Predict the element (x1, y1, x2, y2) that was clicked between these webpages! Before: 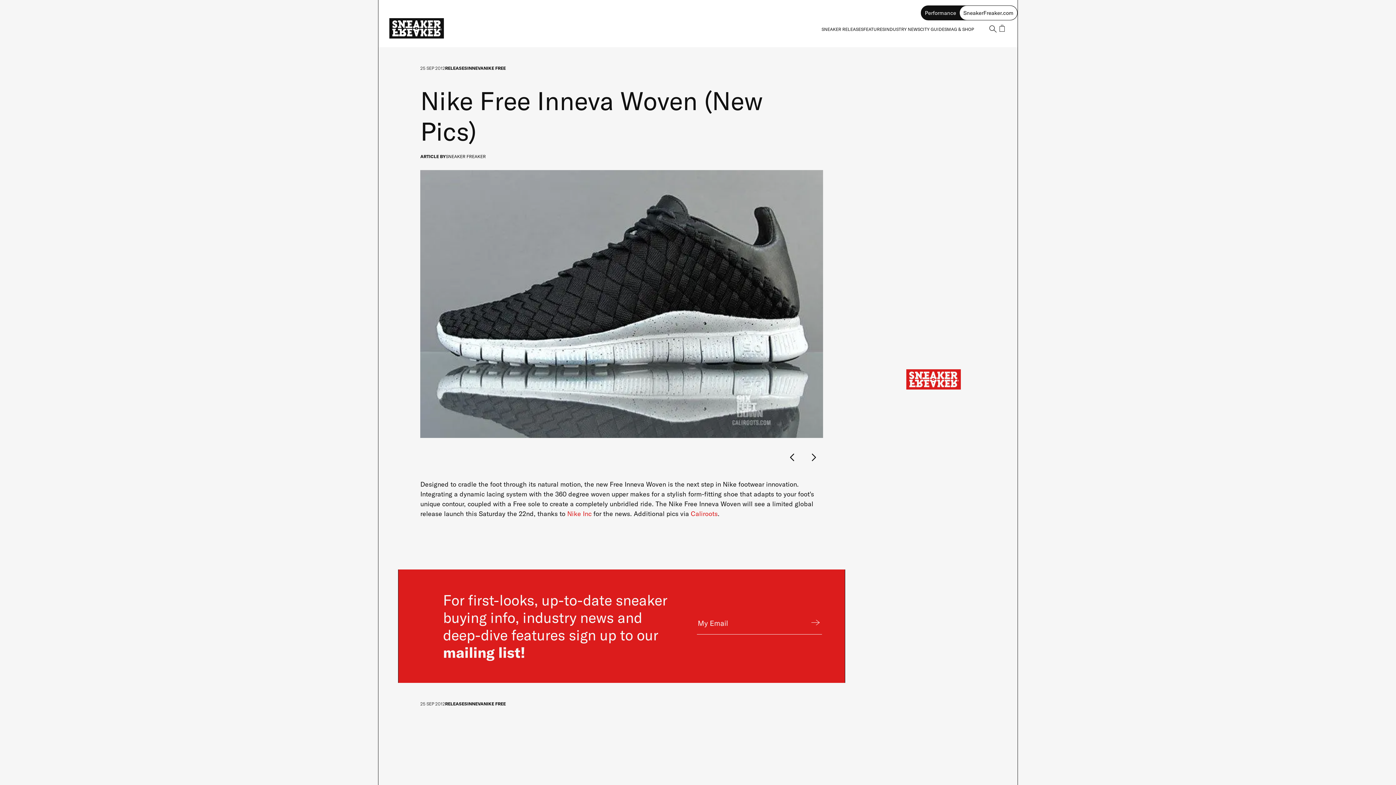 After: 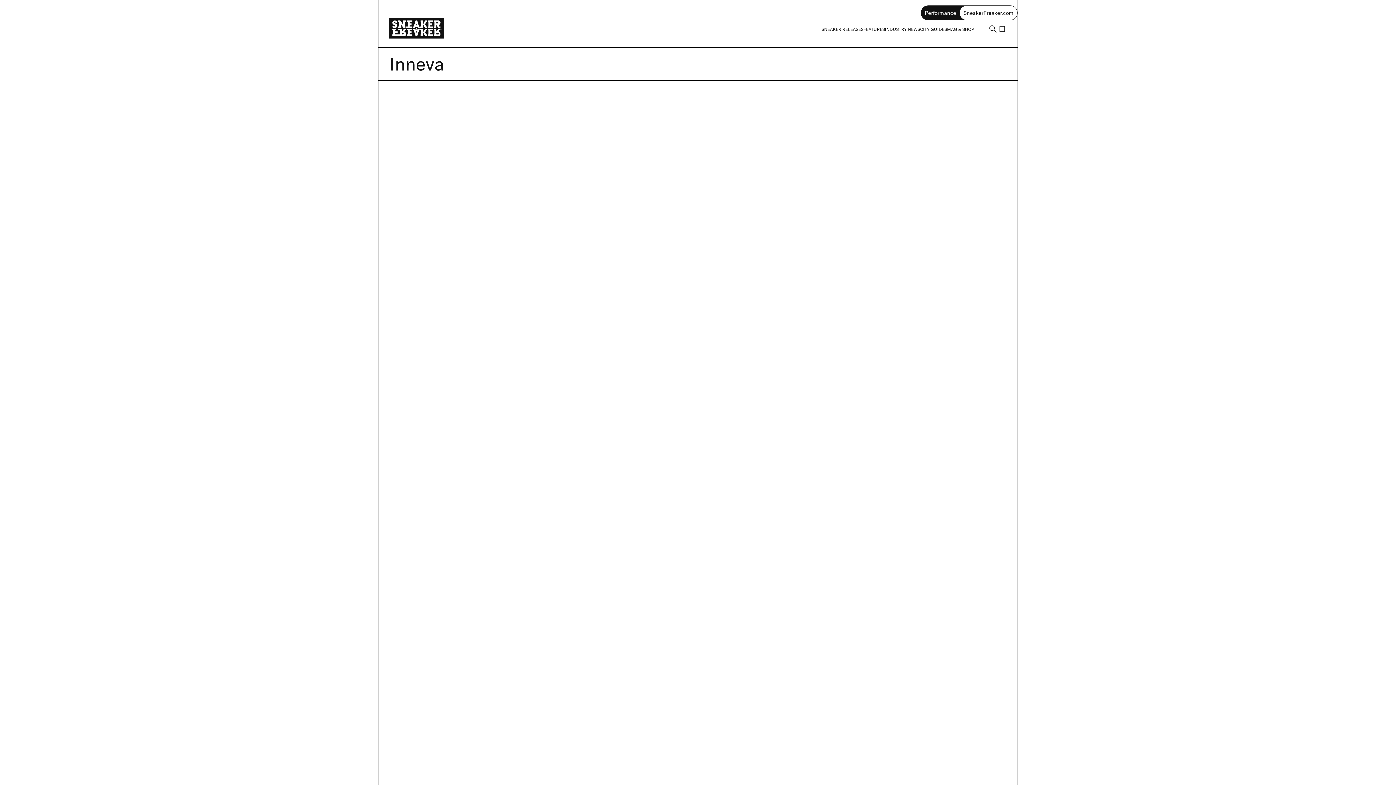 Action: bbox: (467, 65, 483, 70) label: INNEVA